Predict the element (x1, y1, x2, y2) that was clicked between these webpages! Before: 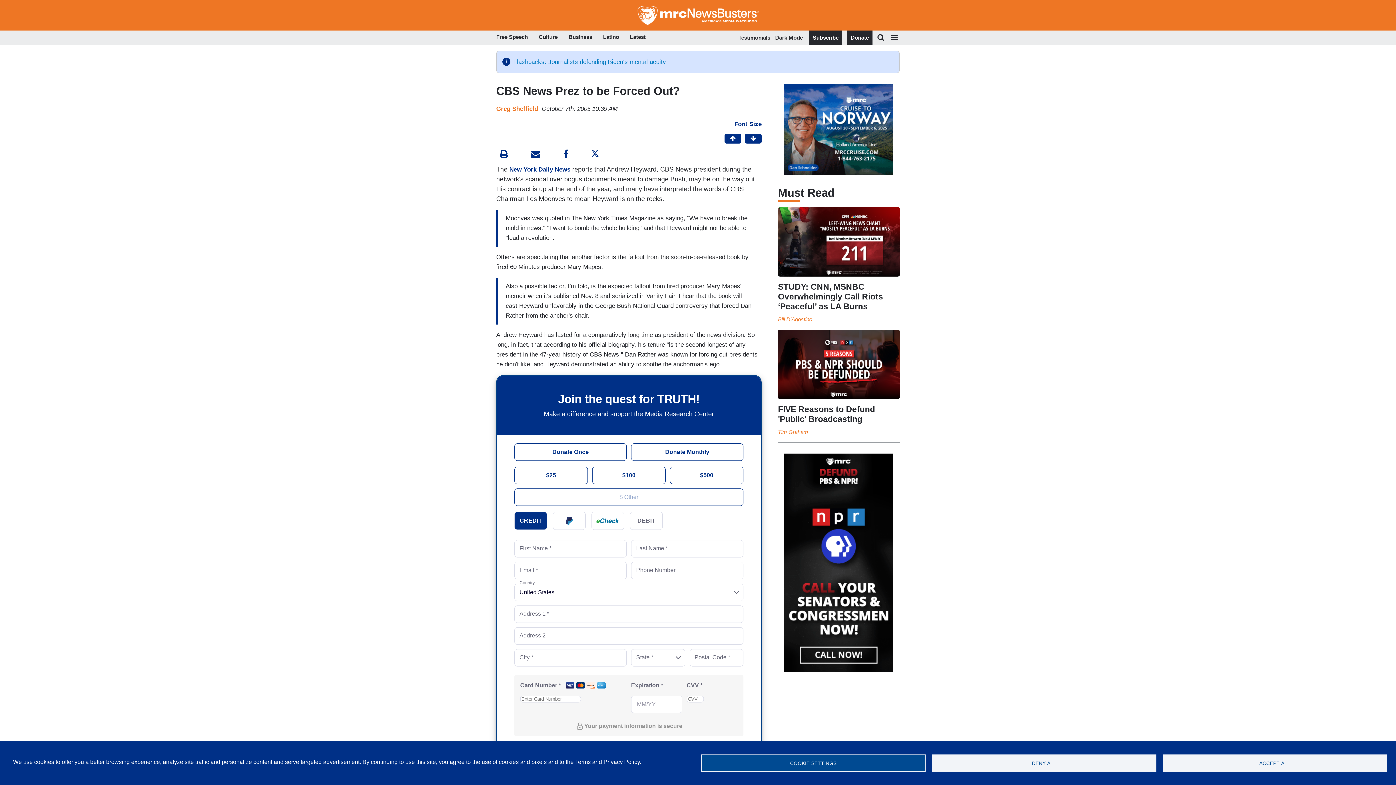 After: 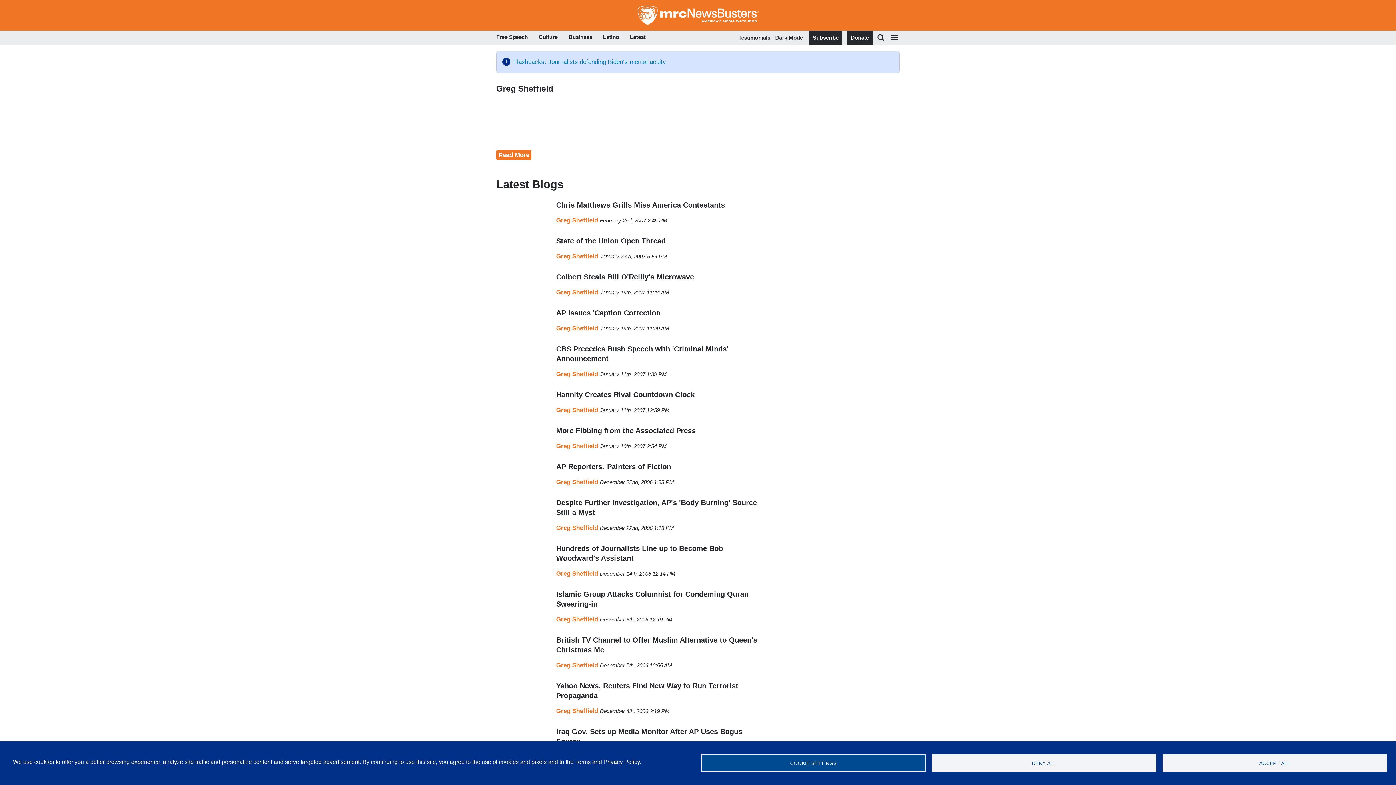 Action: bbox: (496, 105, 538, 112) label: Greg Sheffield